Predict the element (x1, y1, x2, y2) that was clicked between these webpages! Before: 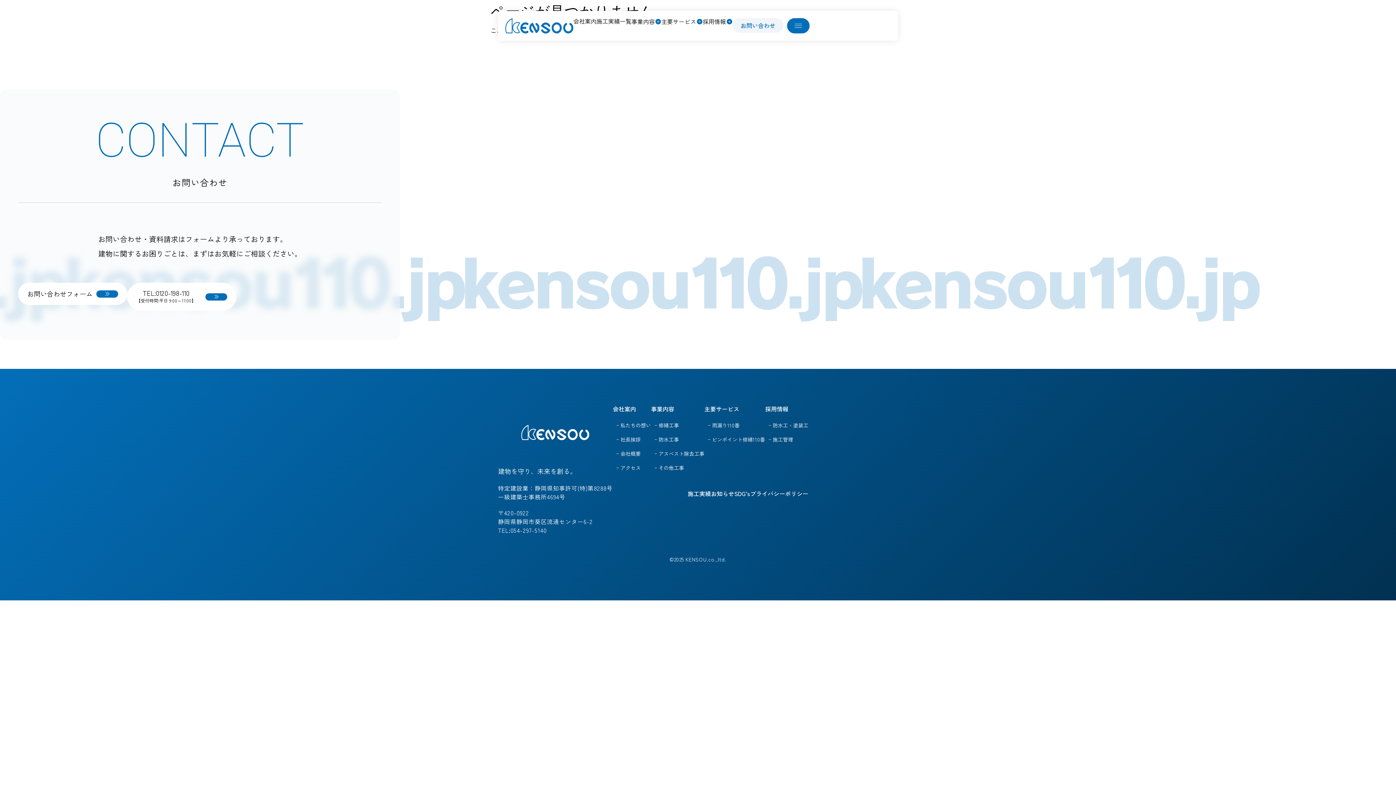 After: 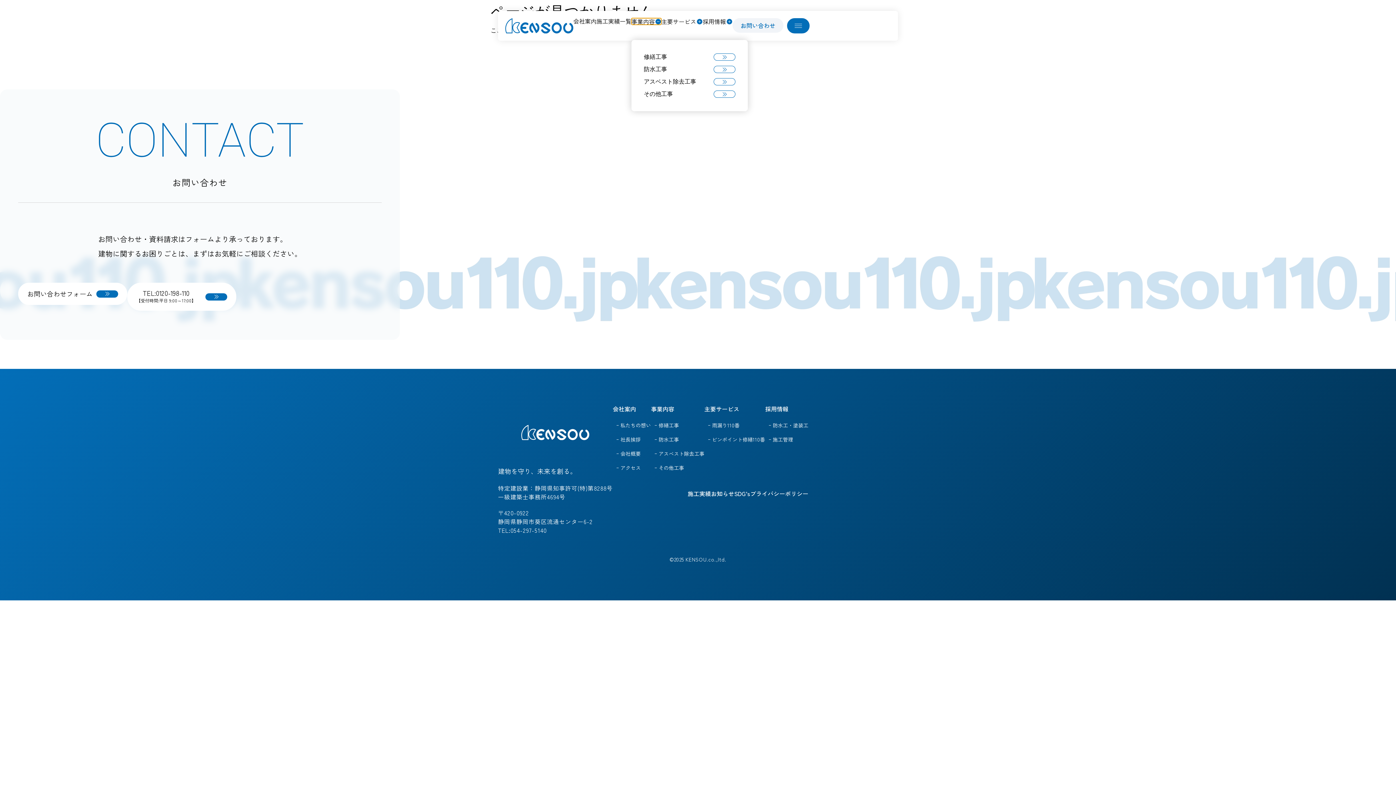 Action: bbox: (631, 18, 654, 24) label: 事業内容